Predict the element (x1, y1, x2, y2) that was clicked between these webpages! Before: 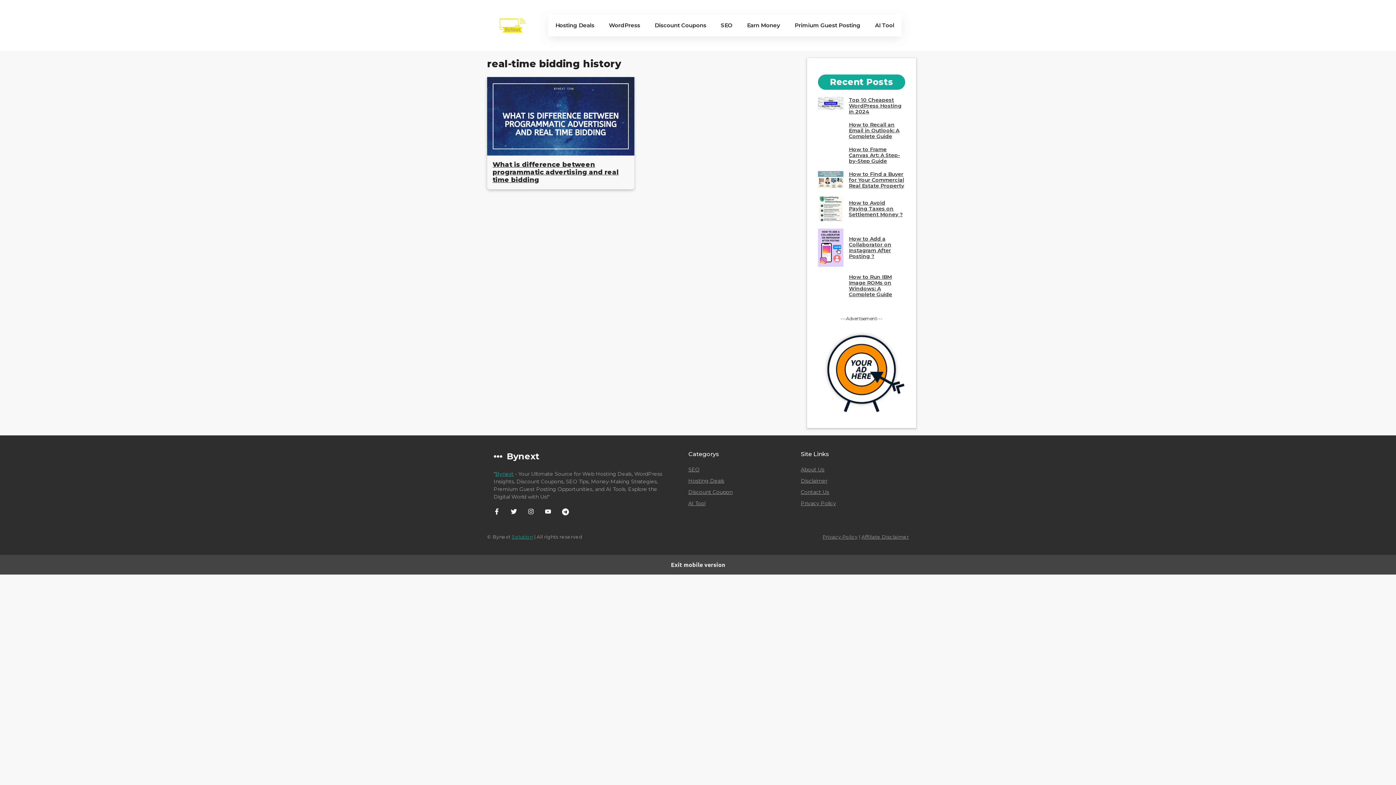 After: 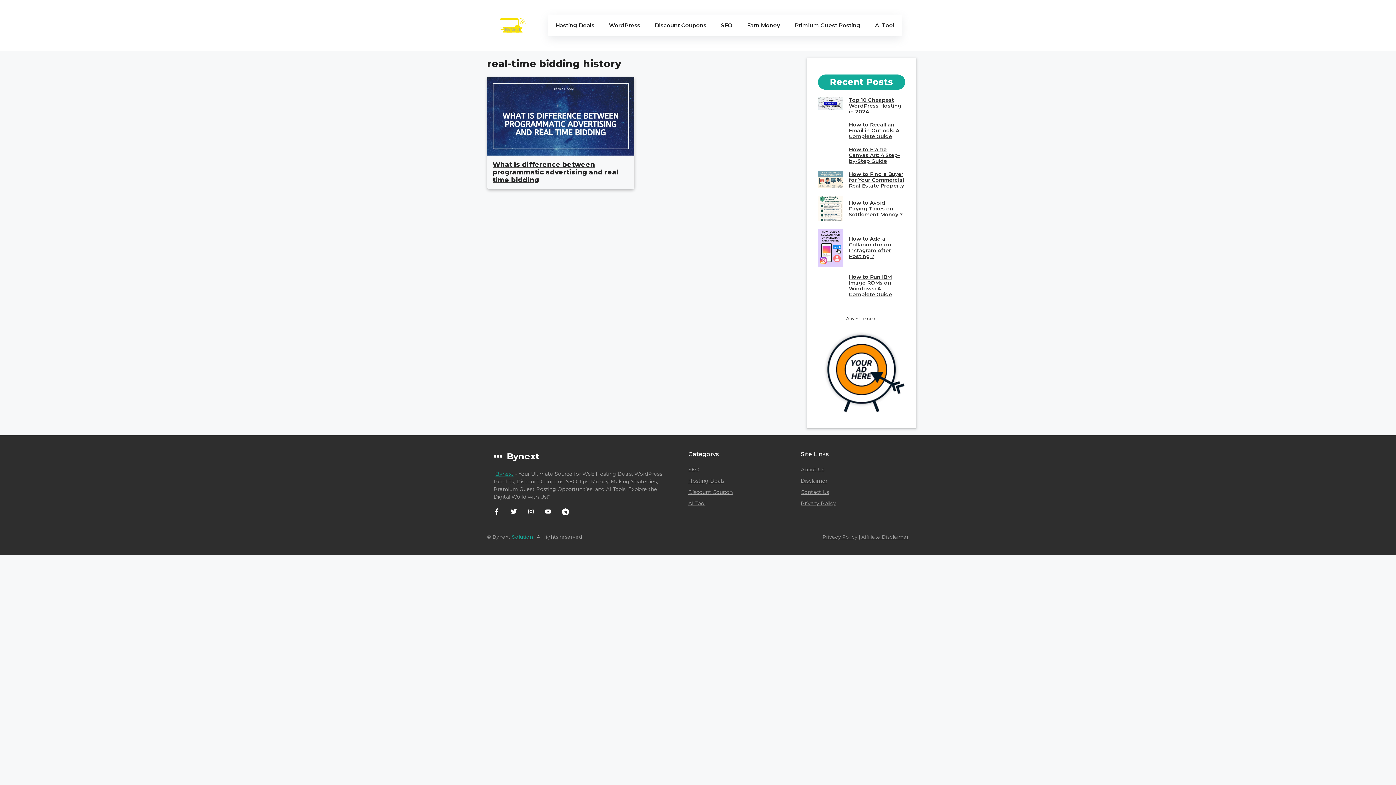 Action: bbox: (0, 555, 1396, 574) label: Exit mobile version